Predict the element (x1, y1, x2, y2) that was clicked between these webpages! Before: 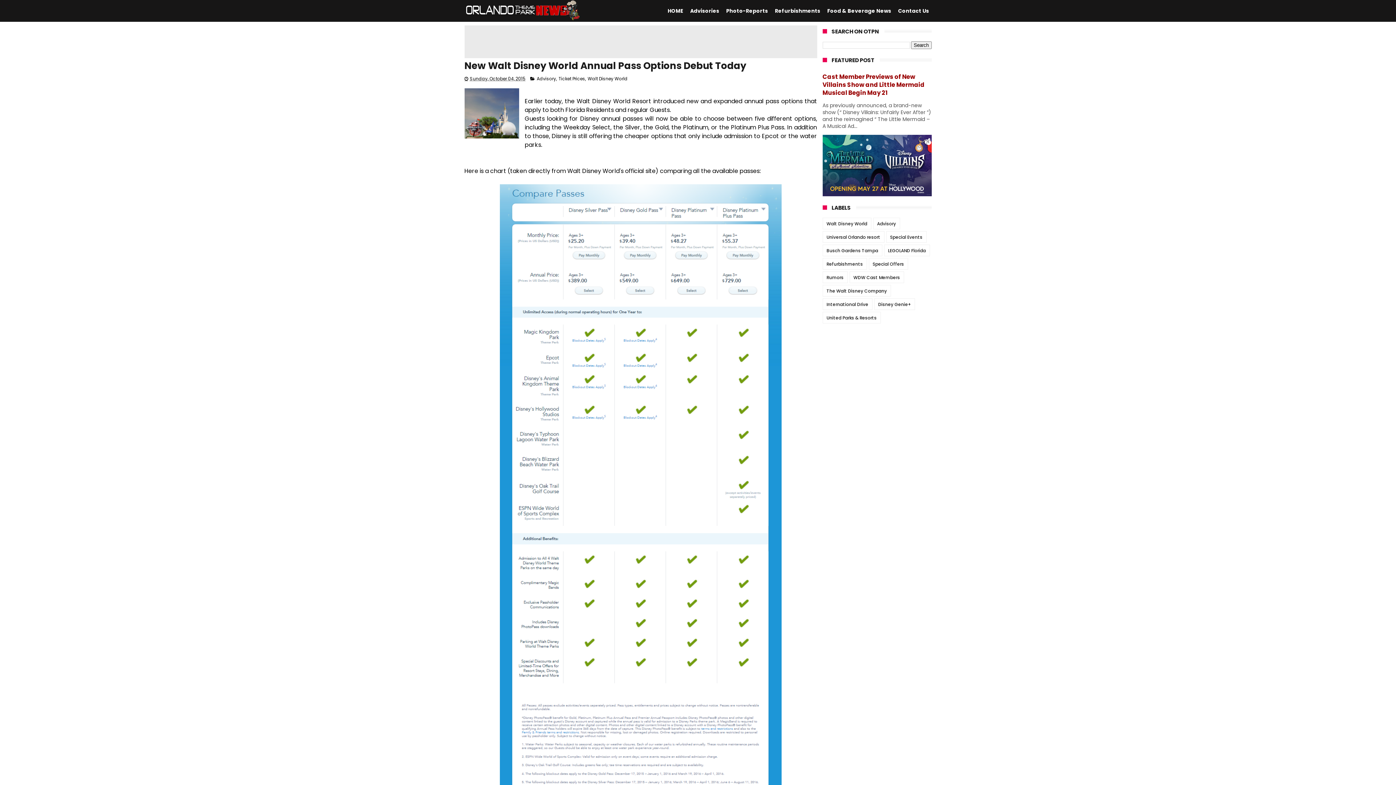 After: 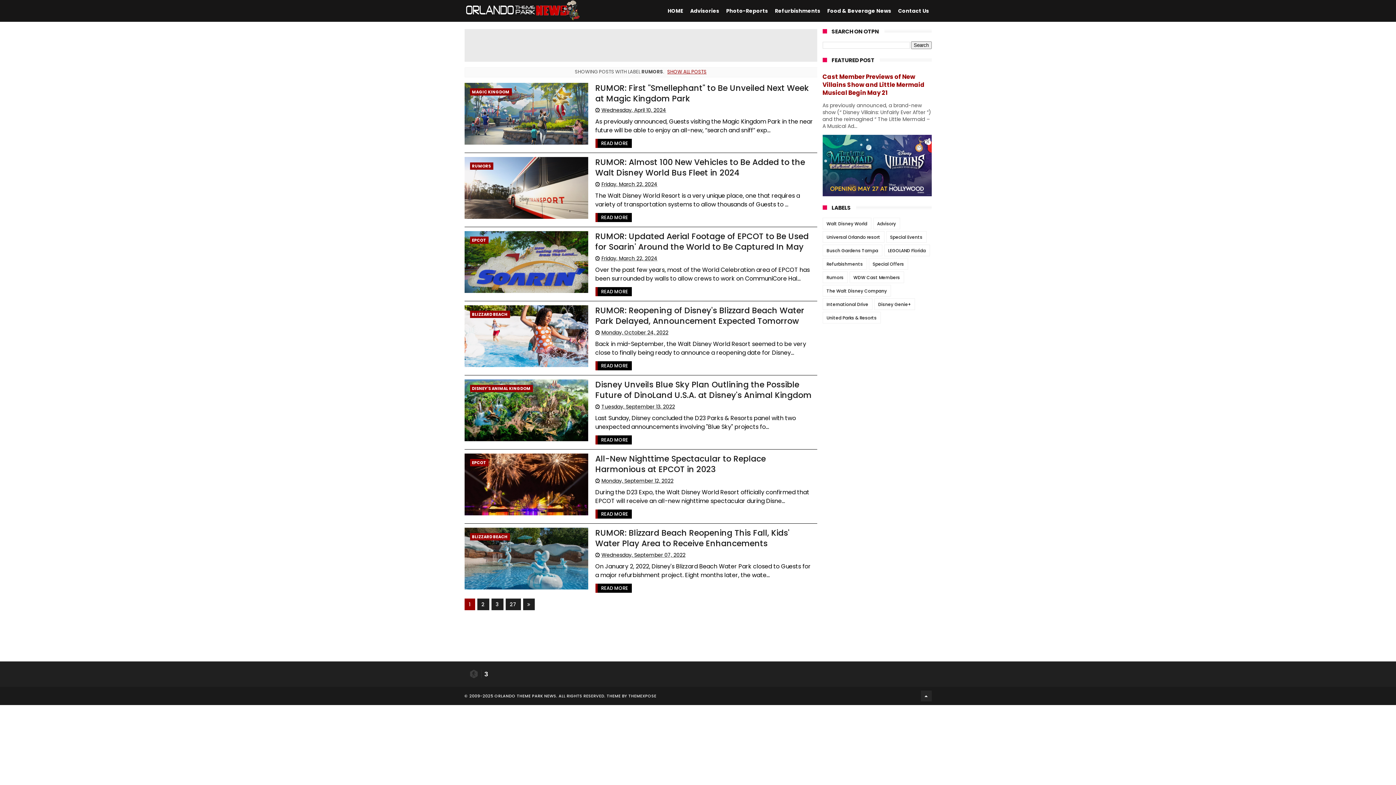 Action: label: Rumors bbox: (823, 271, 847, 282)